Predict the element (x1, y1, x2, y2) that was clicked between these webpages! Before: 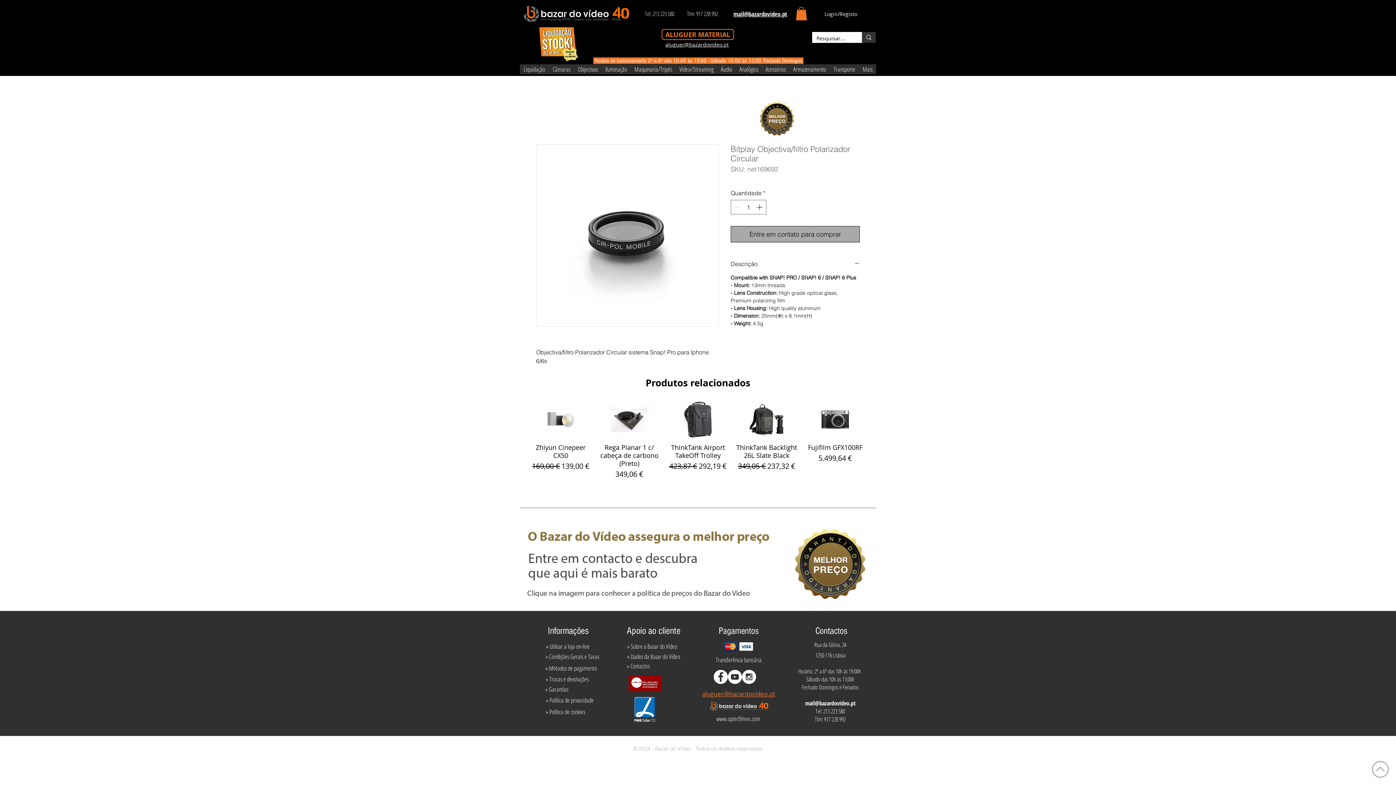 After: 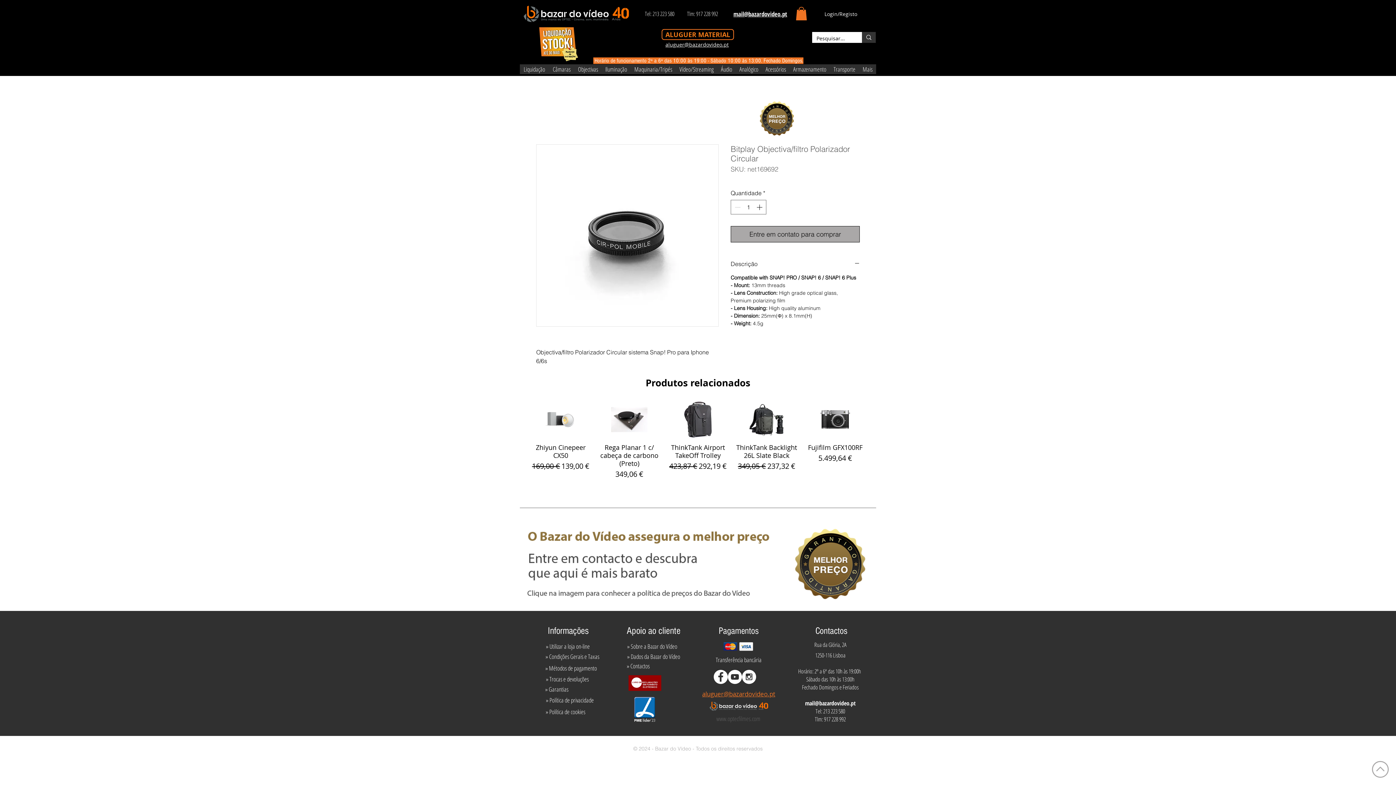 Action: label: www.optecfilmes.com bbox: (707, 713, 769, 724)